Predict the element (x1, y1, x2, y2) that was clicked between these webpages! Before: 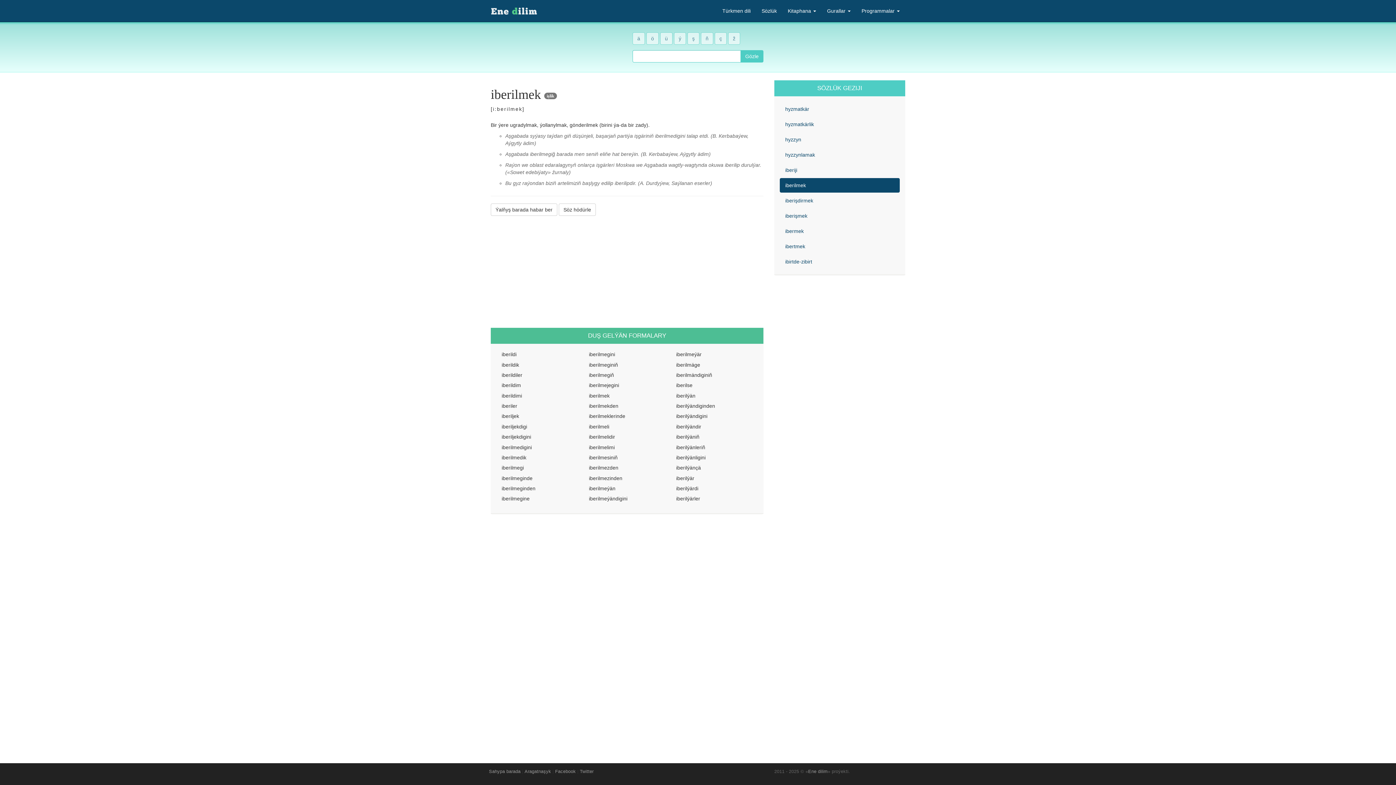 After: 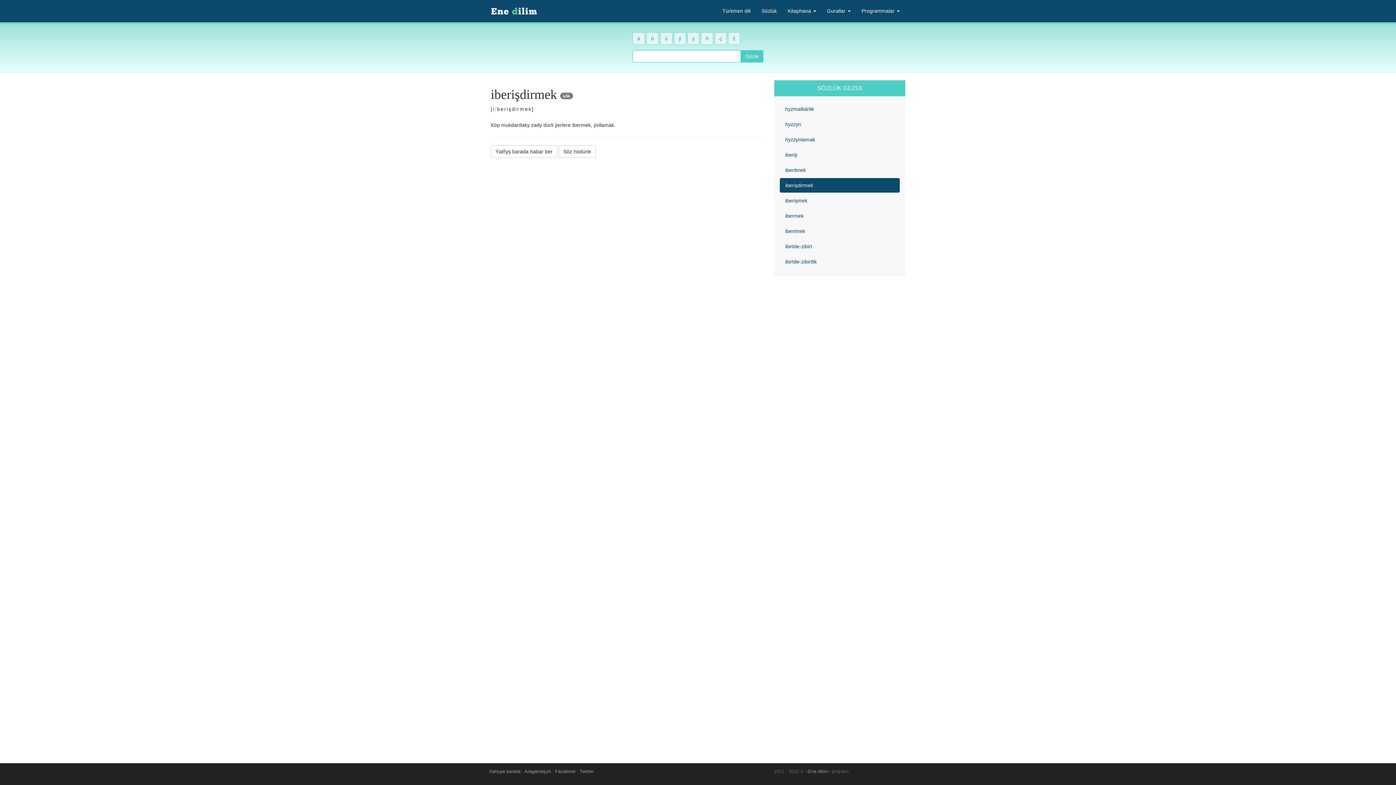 Action: bbox: (780, 193, 900, 208) label: iberişdirmek